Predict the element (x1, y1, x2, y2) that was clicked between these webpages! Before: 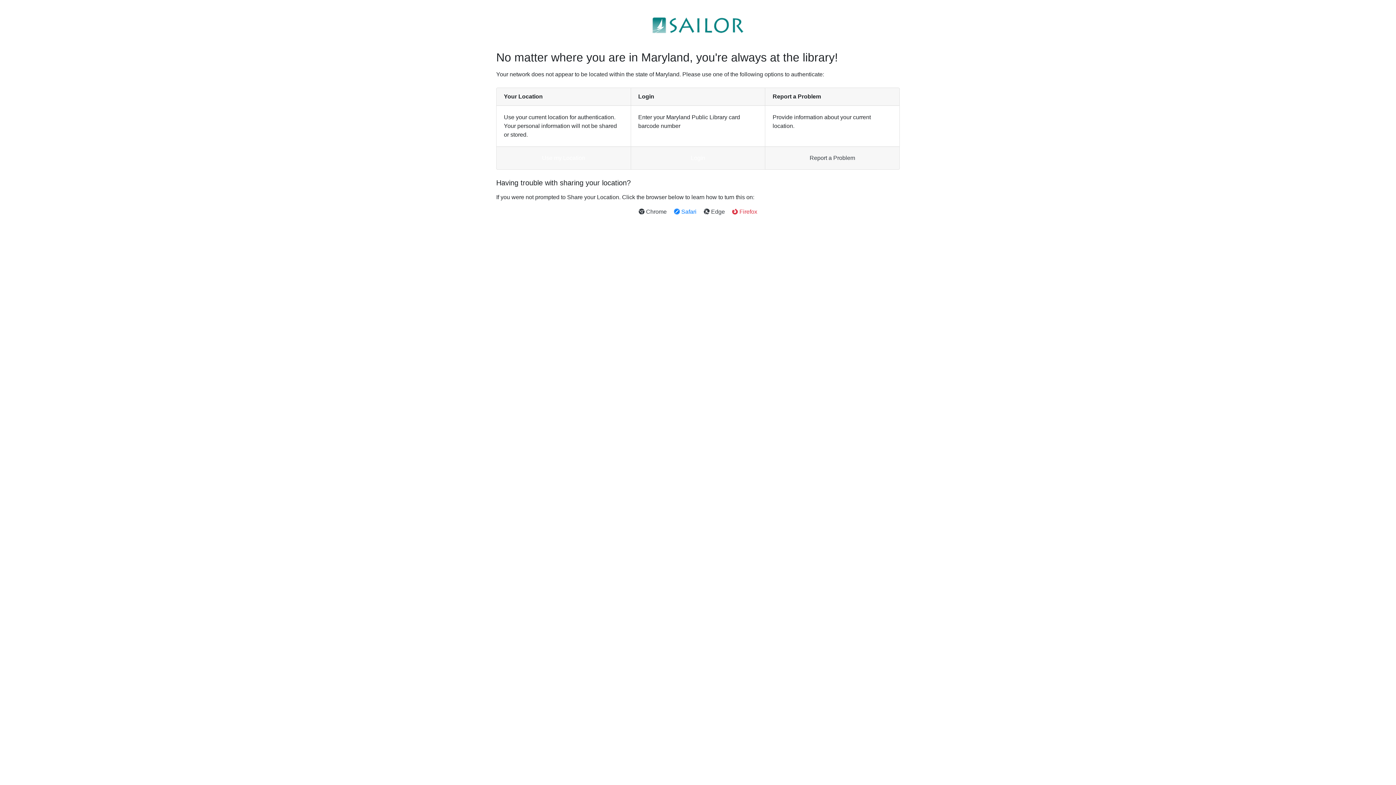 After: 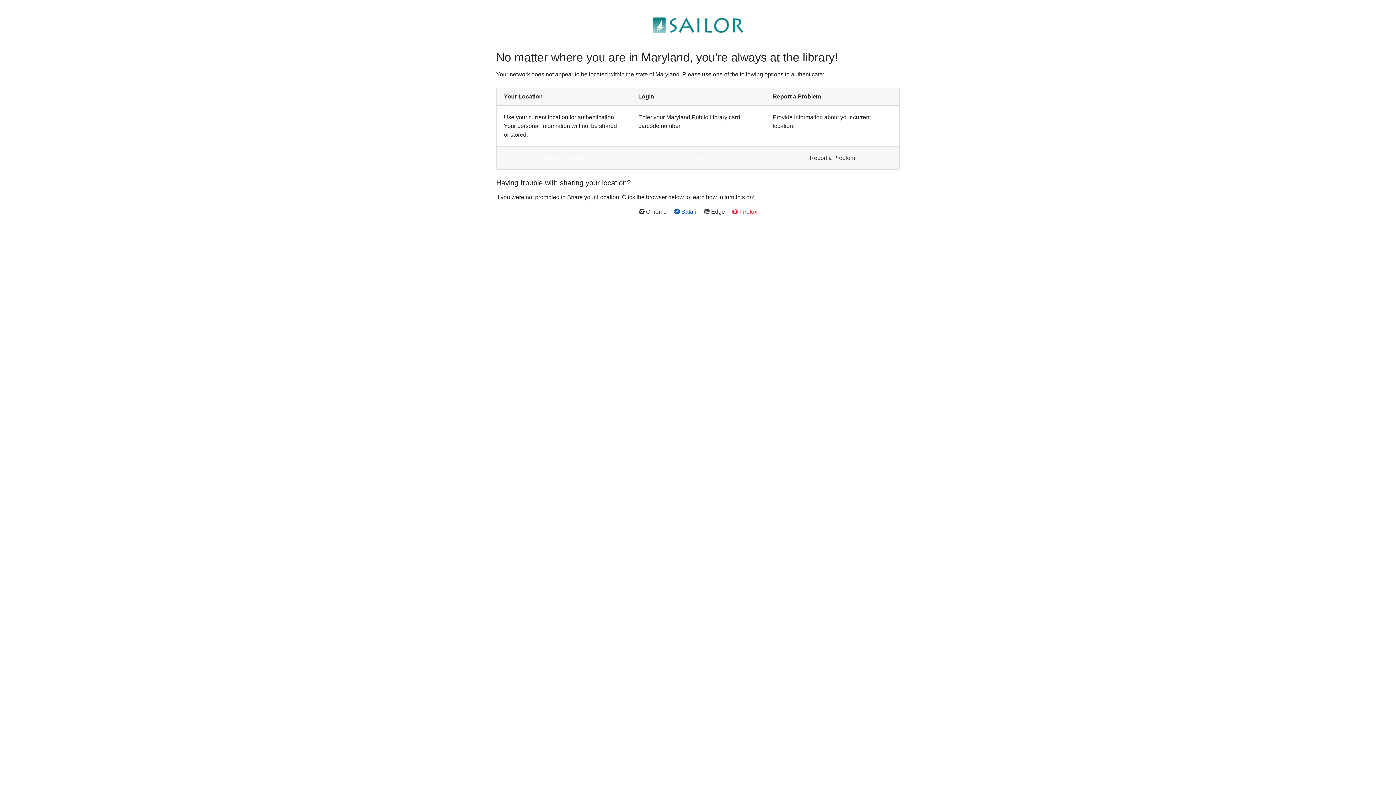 Action: bbox: (674, 208, 698, 214) label:  Safari 